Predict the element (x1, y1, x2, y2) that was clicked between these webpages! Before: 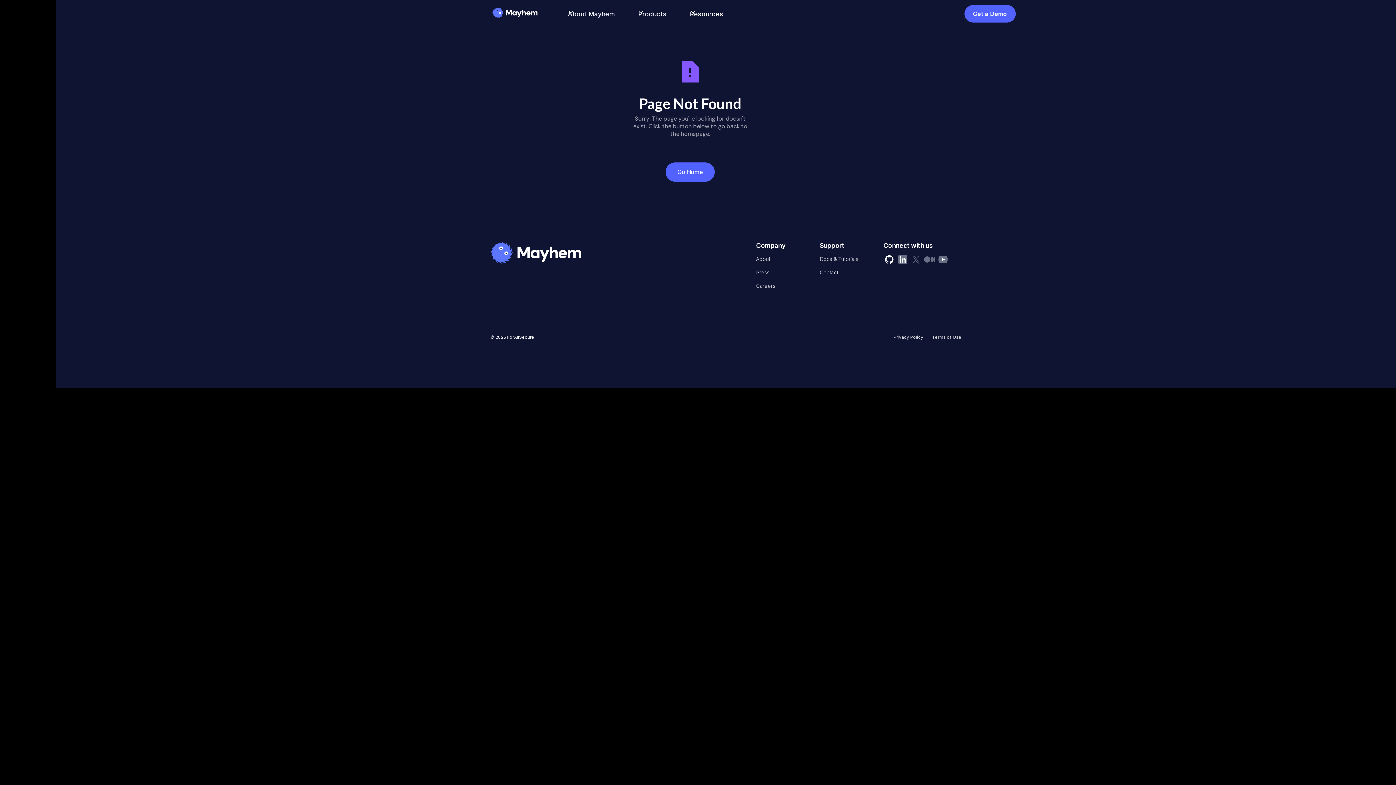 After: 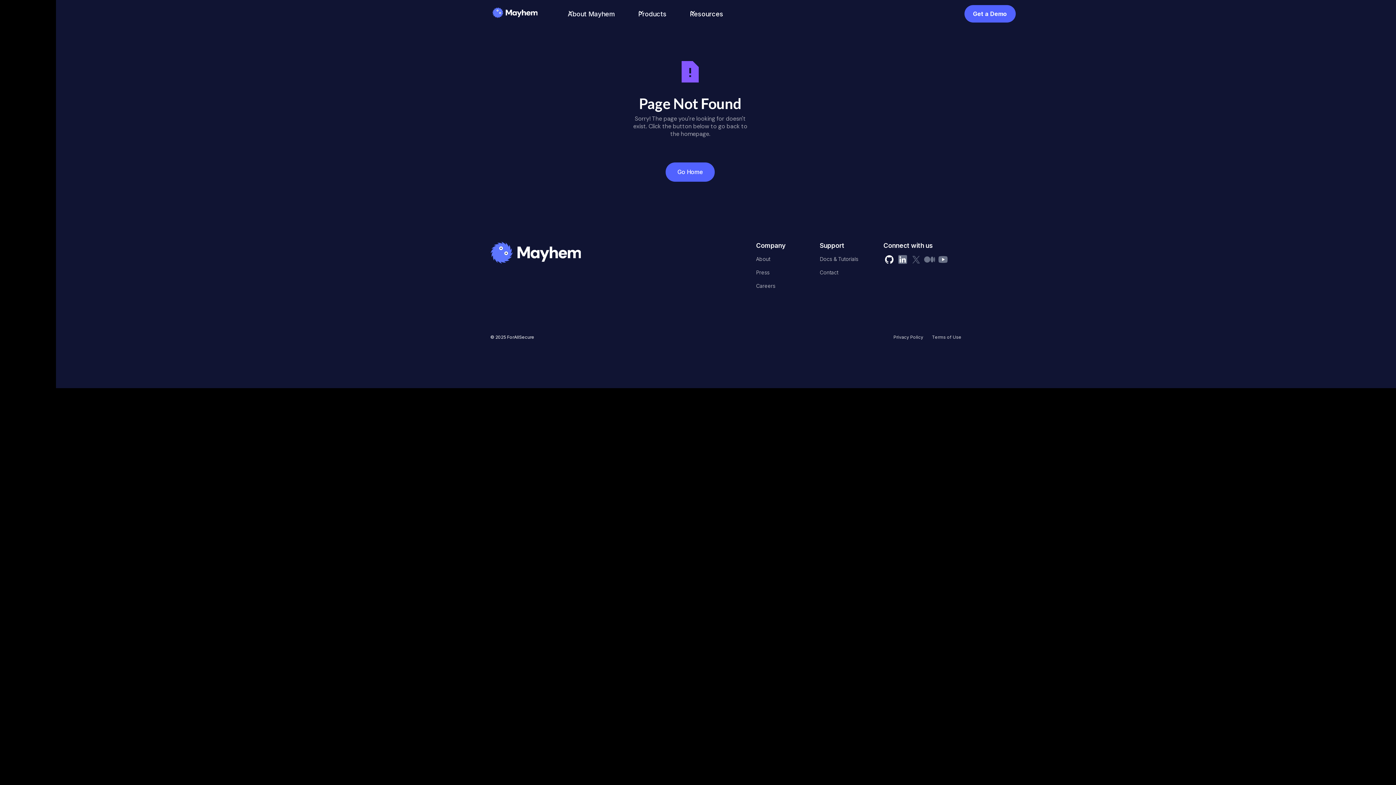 Action: bbox: (924, 252, 935, 266)